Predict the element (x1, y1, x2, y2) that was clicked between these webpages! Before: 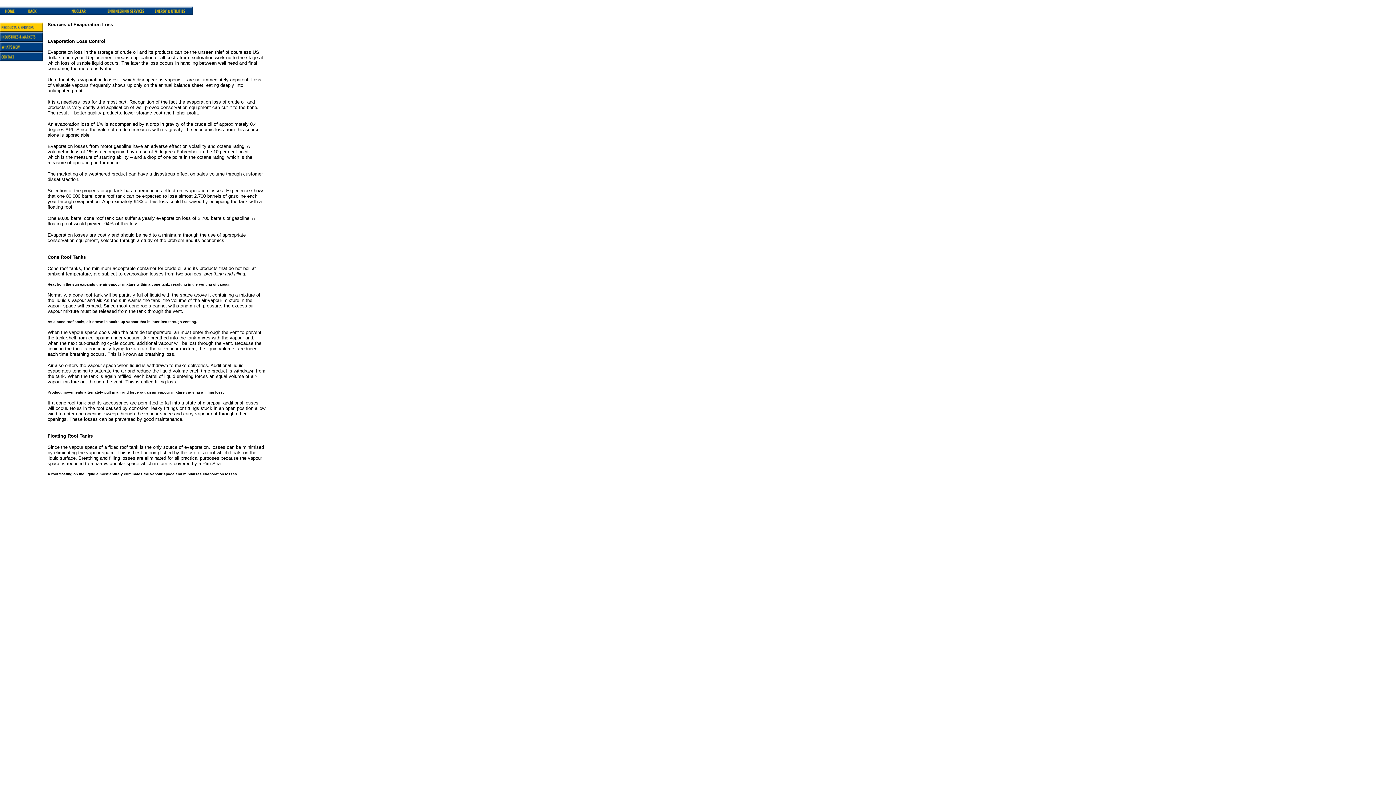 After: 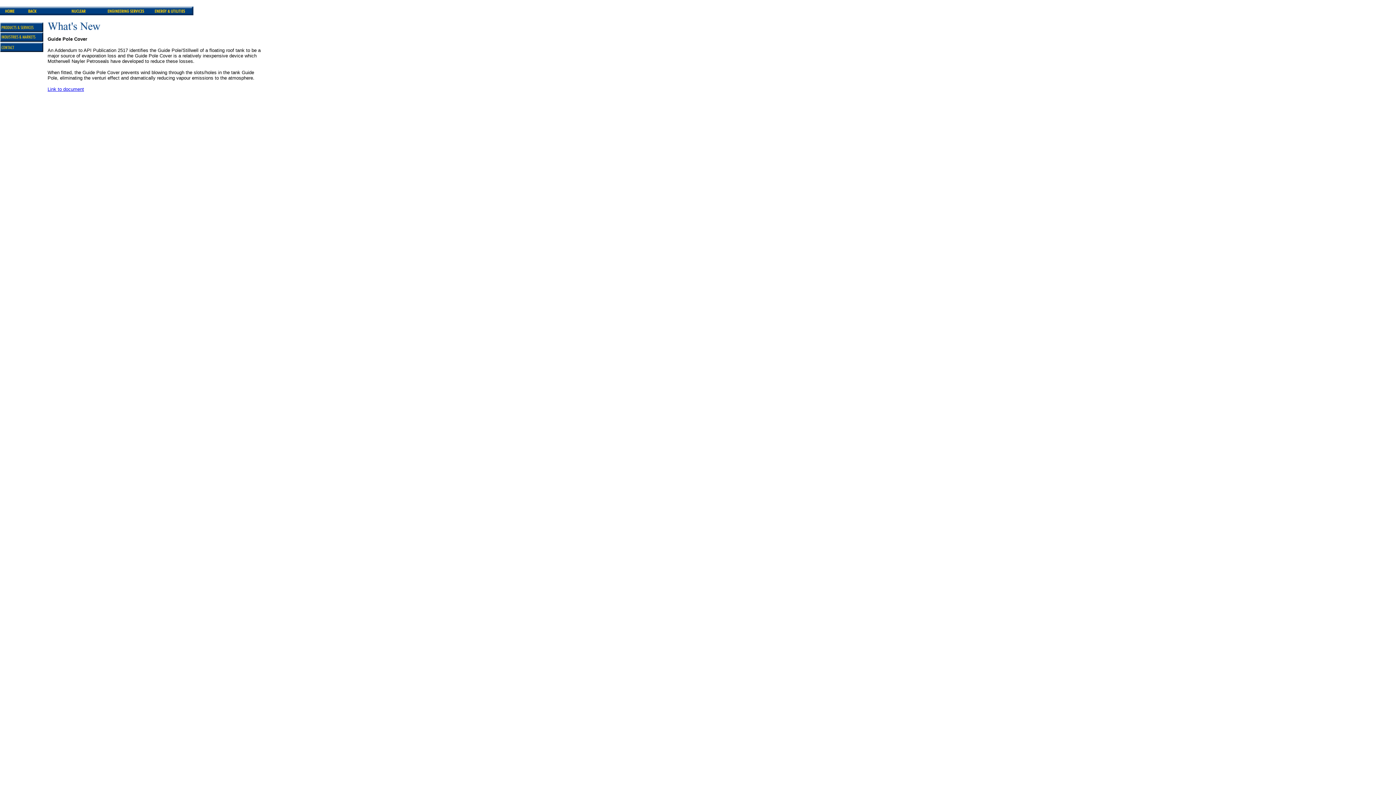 Action: bbox: (0, 46, 43, 52)